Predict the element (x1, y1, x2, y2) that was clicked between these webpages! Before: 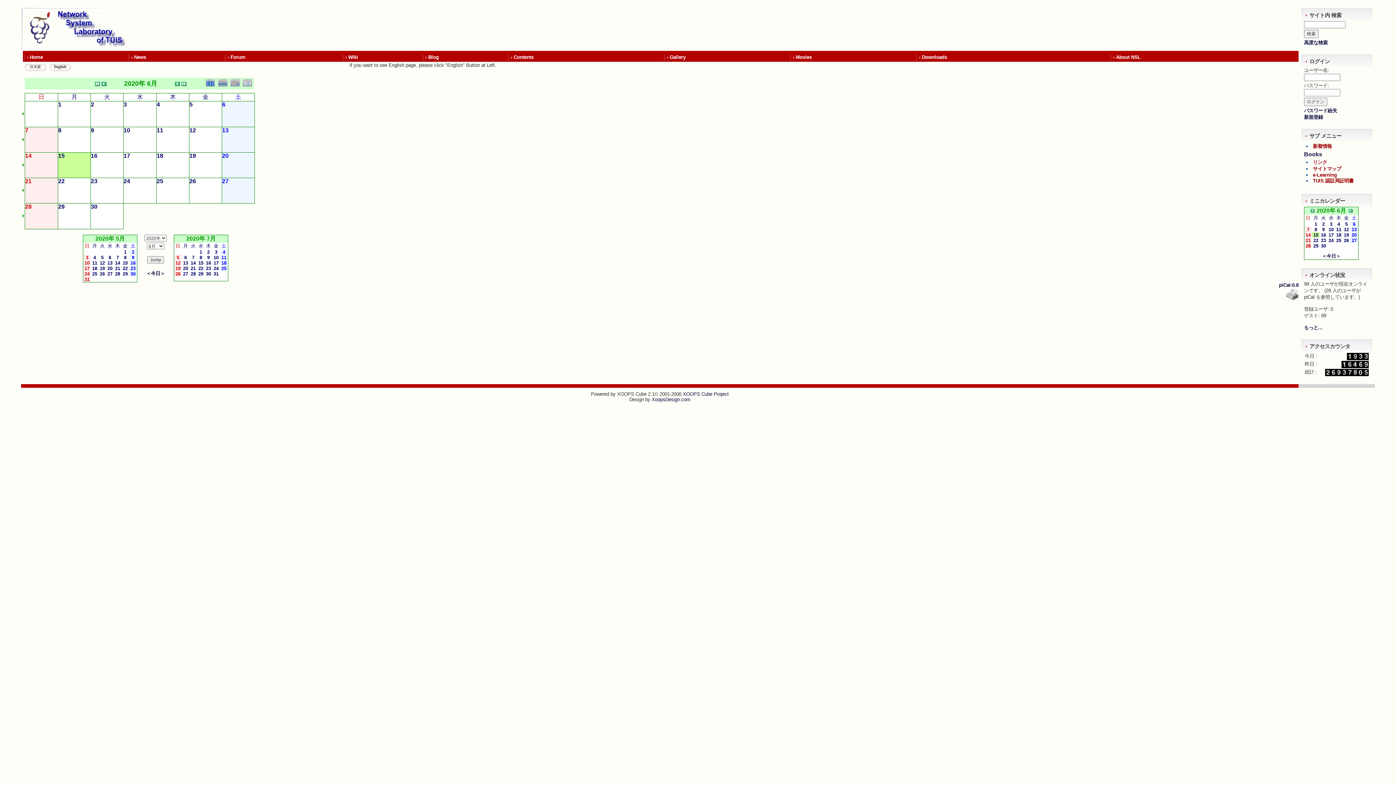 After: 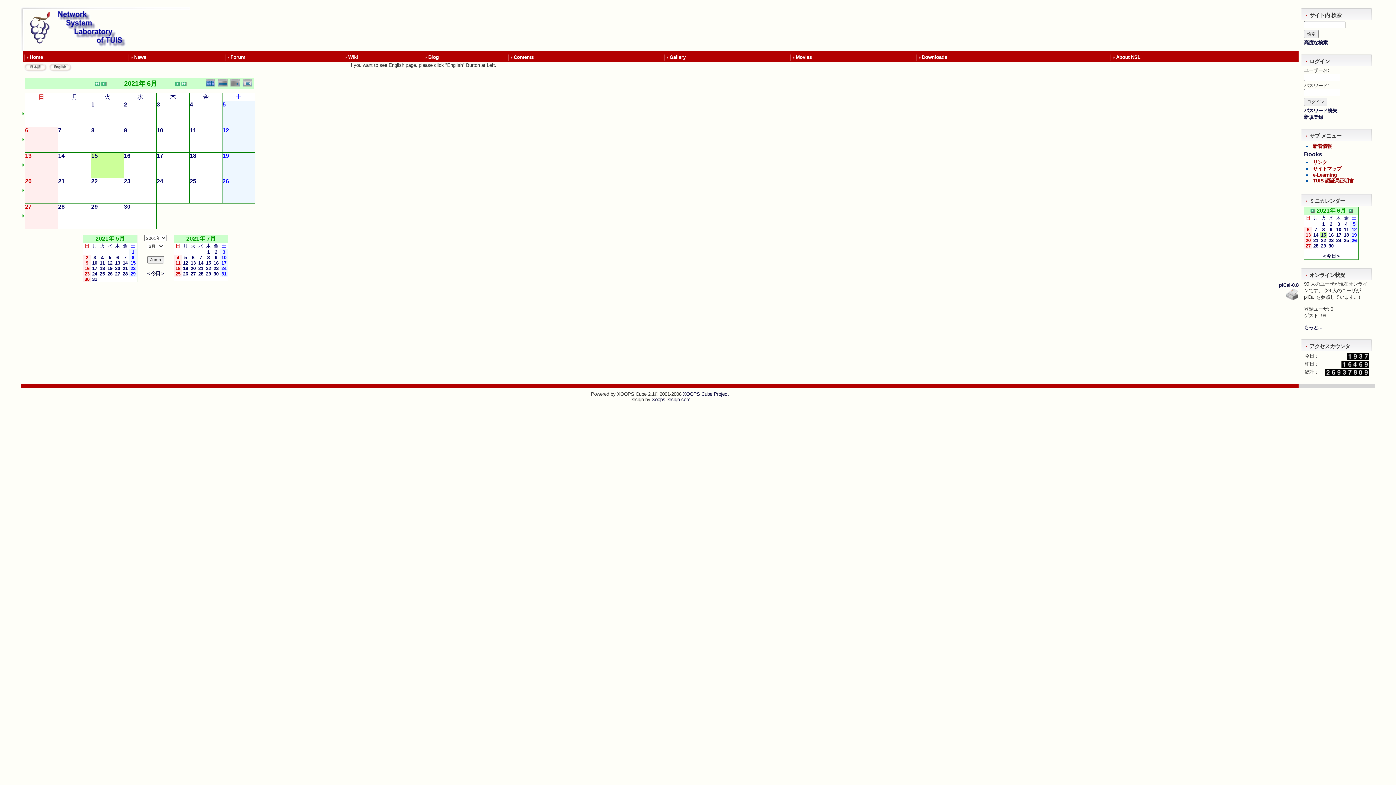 Action: bbox: (180, 81, 186, 87)